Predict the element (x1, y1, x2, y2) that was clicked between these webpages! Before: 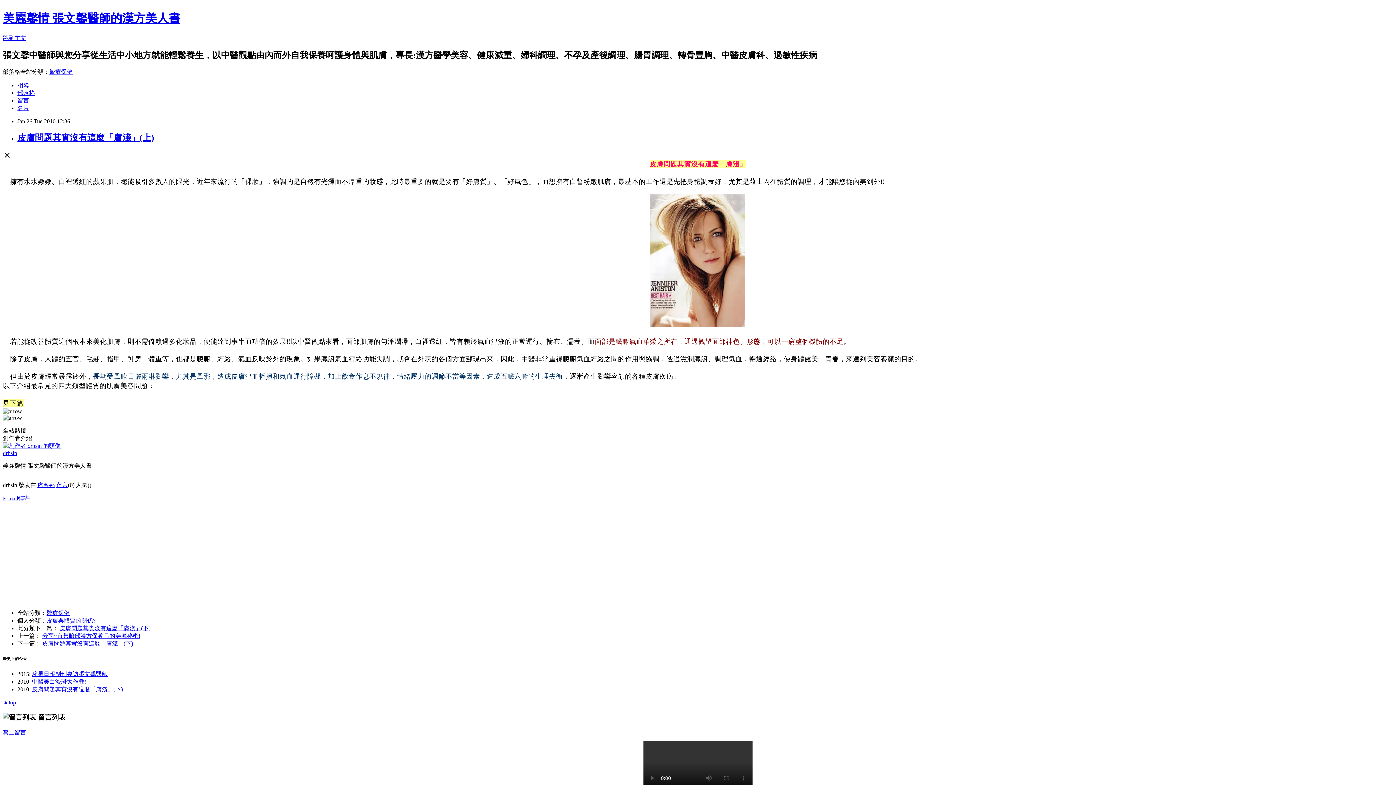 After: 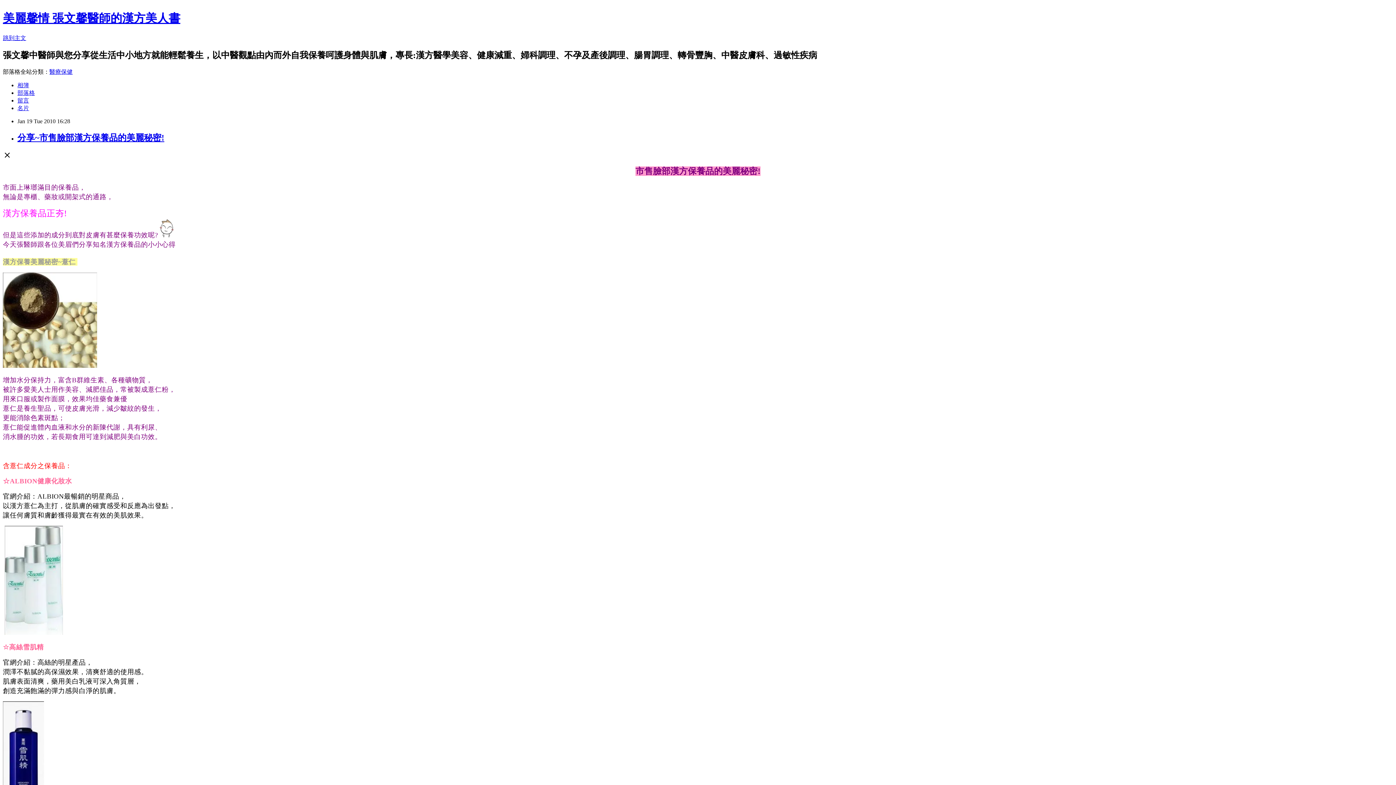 Action: label: 分享~市售臉部漢方保養品的美麗秘密! bbox: (42, 632, 140, 639)